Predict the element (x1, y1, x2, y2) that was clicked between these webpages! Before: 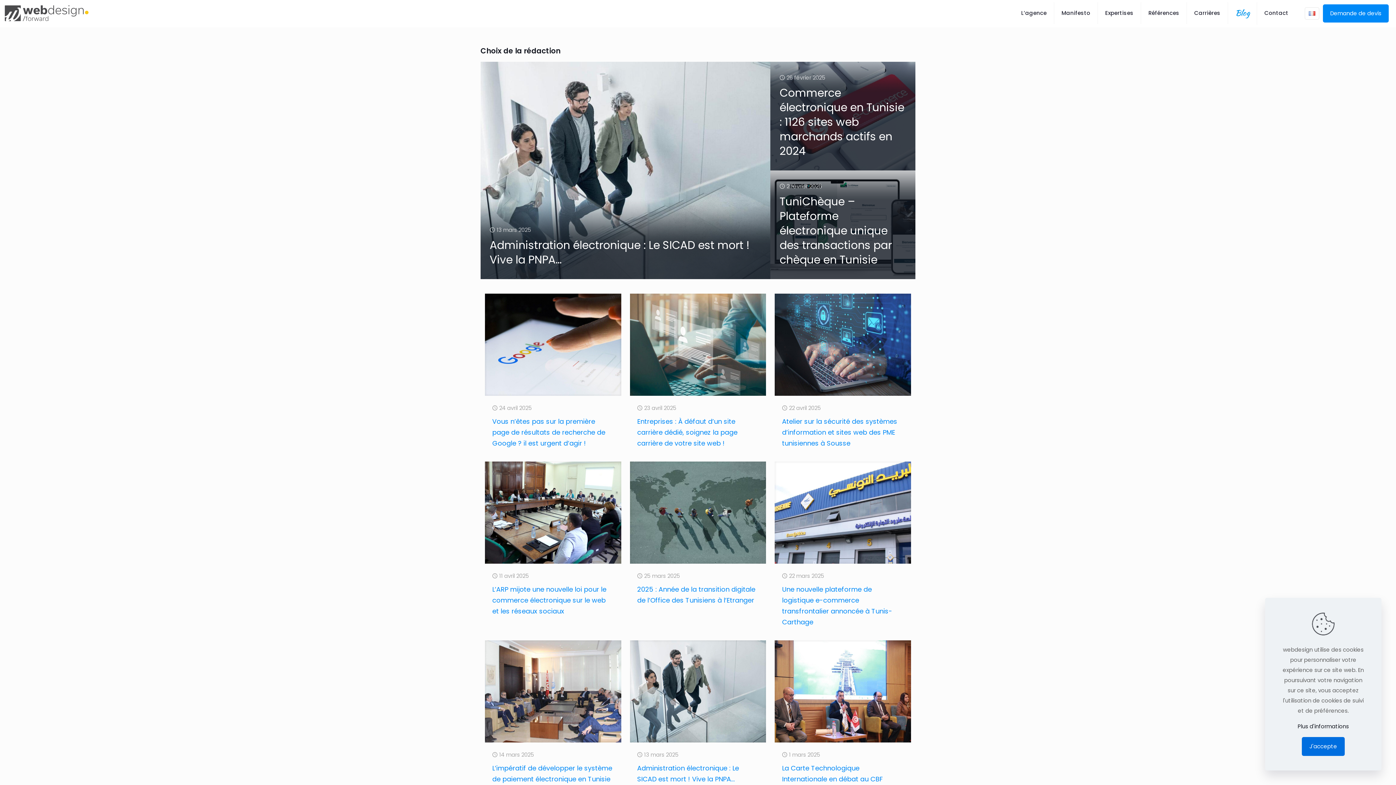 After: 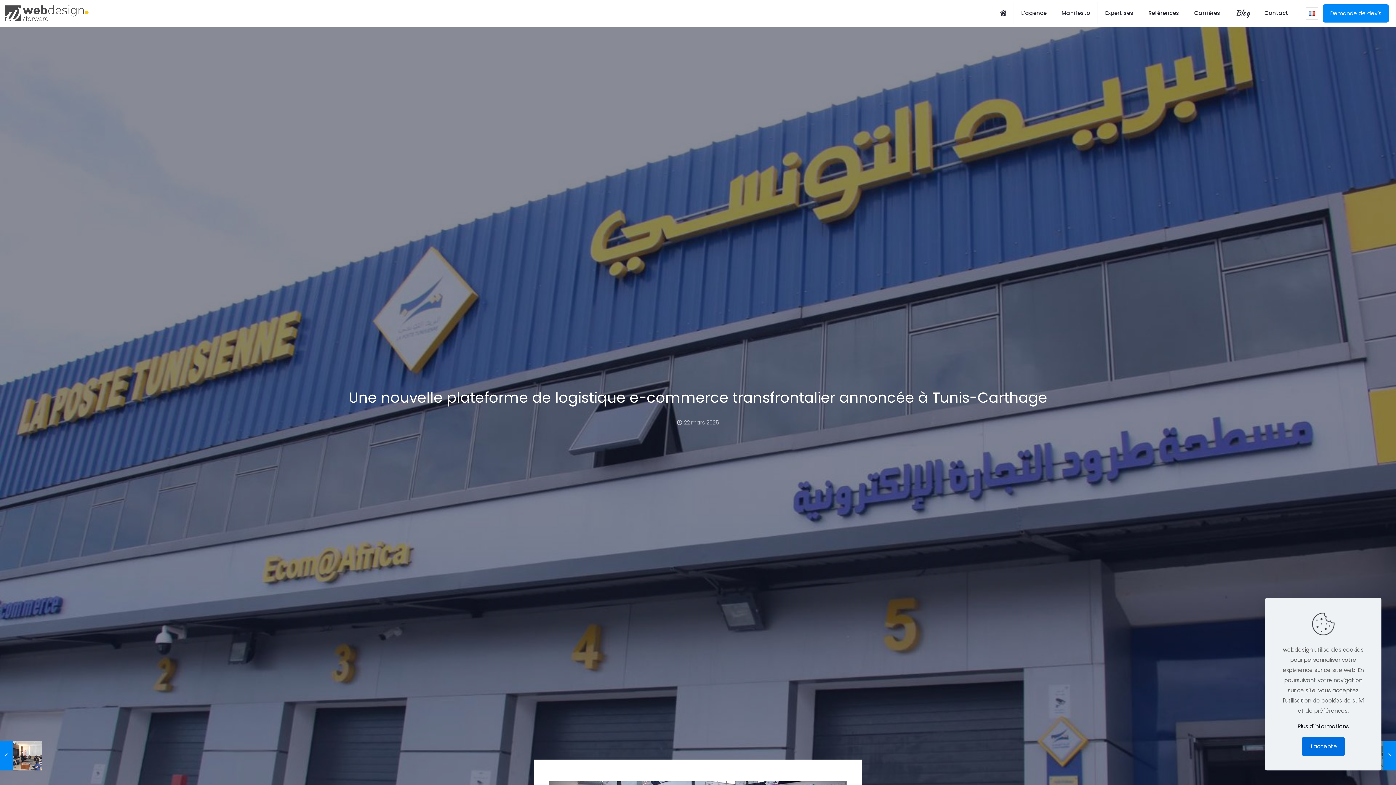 Action: bbox: (774, 461, 911, 564)